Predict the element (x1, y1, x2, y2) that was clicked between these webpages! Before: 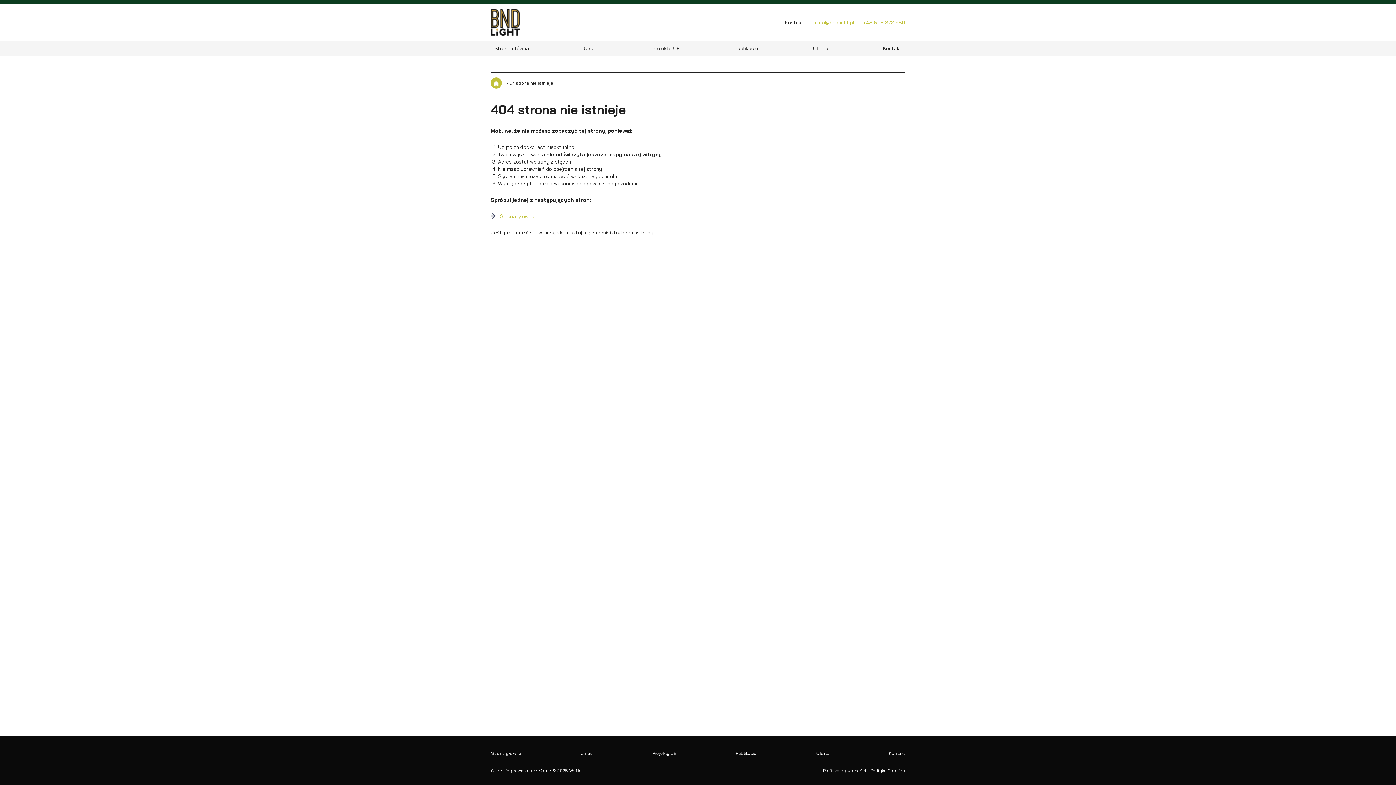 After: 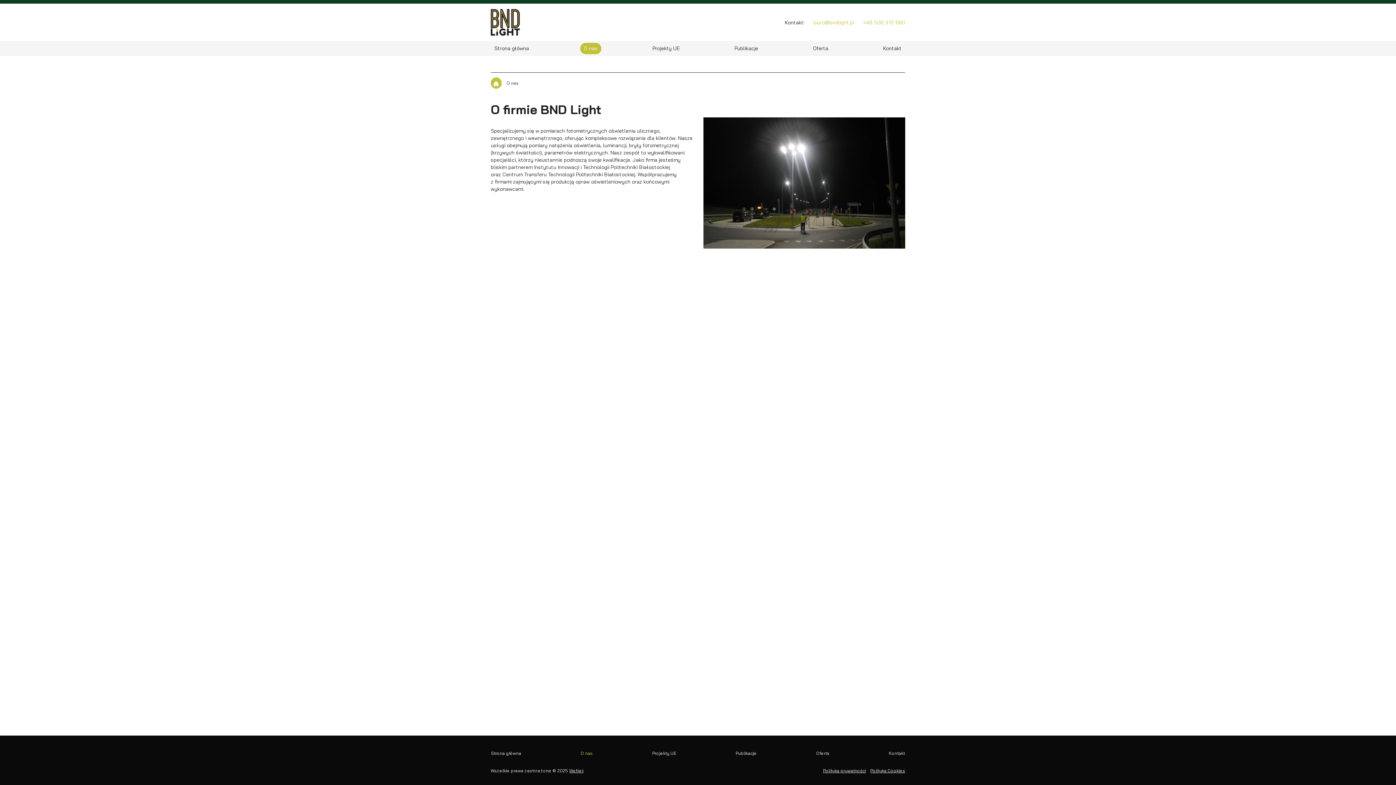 Action: bbox: (580, 42, 601, 54) label: O nas